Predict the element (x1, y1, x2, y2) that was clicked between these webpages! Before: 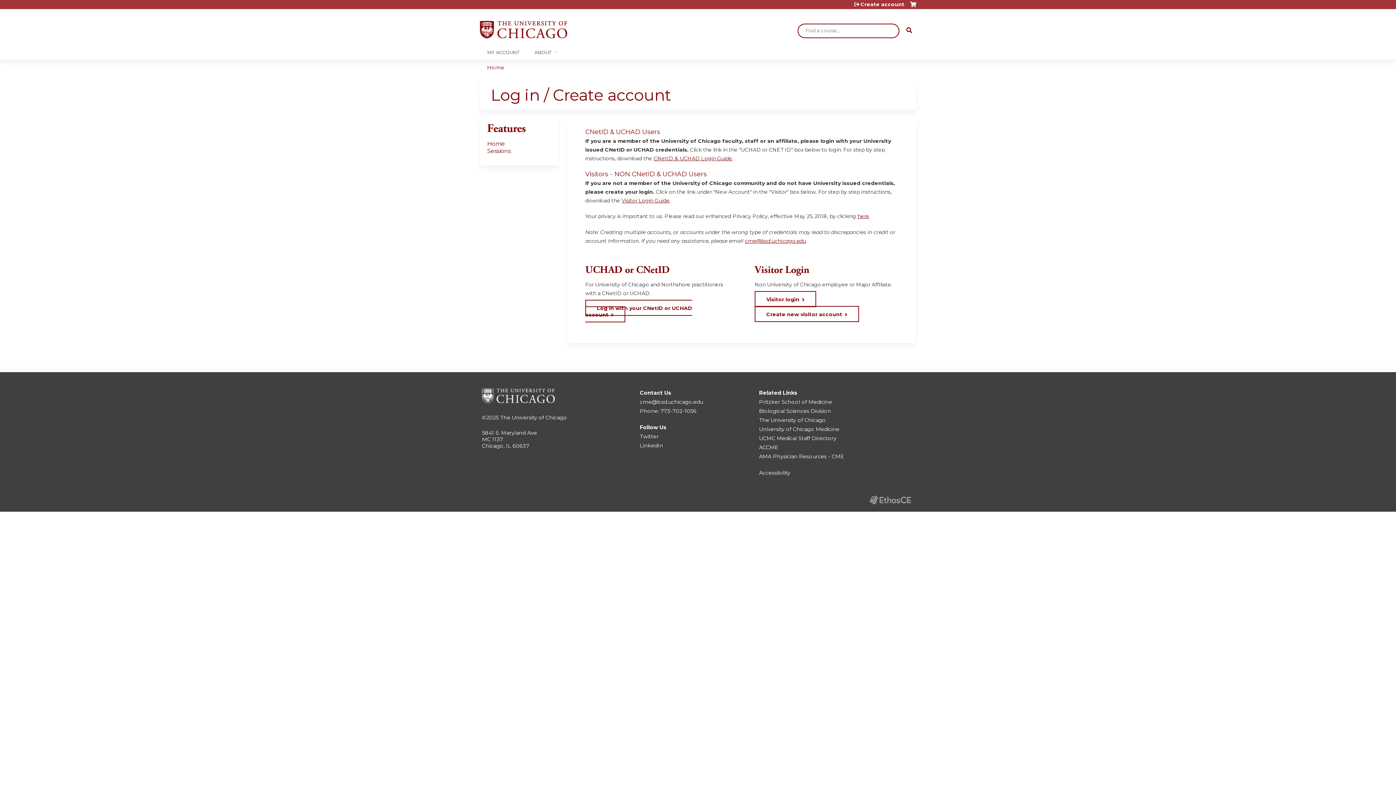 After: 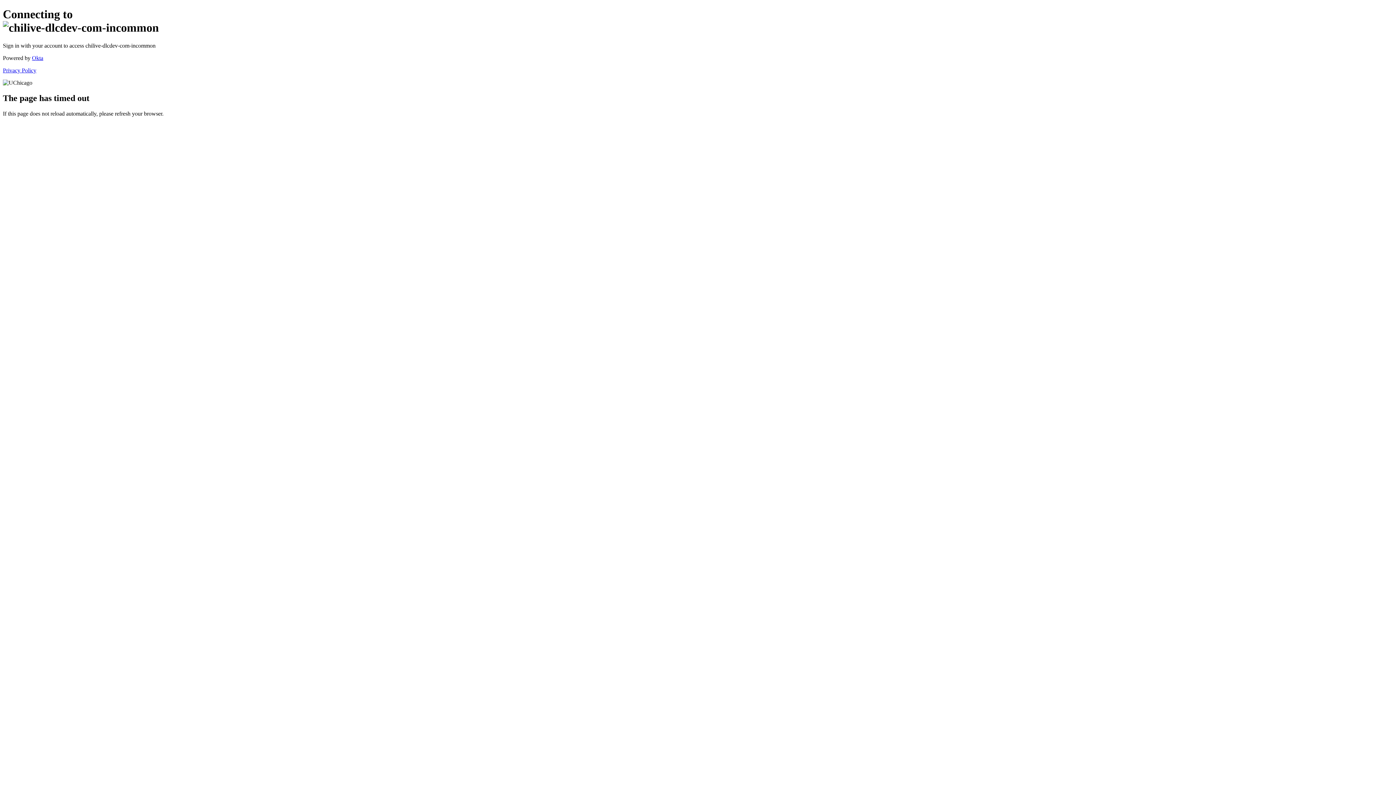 Action: label: Log in with your CNetID or UCHAD account bbox: (585, 299, 692, 322)